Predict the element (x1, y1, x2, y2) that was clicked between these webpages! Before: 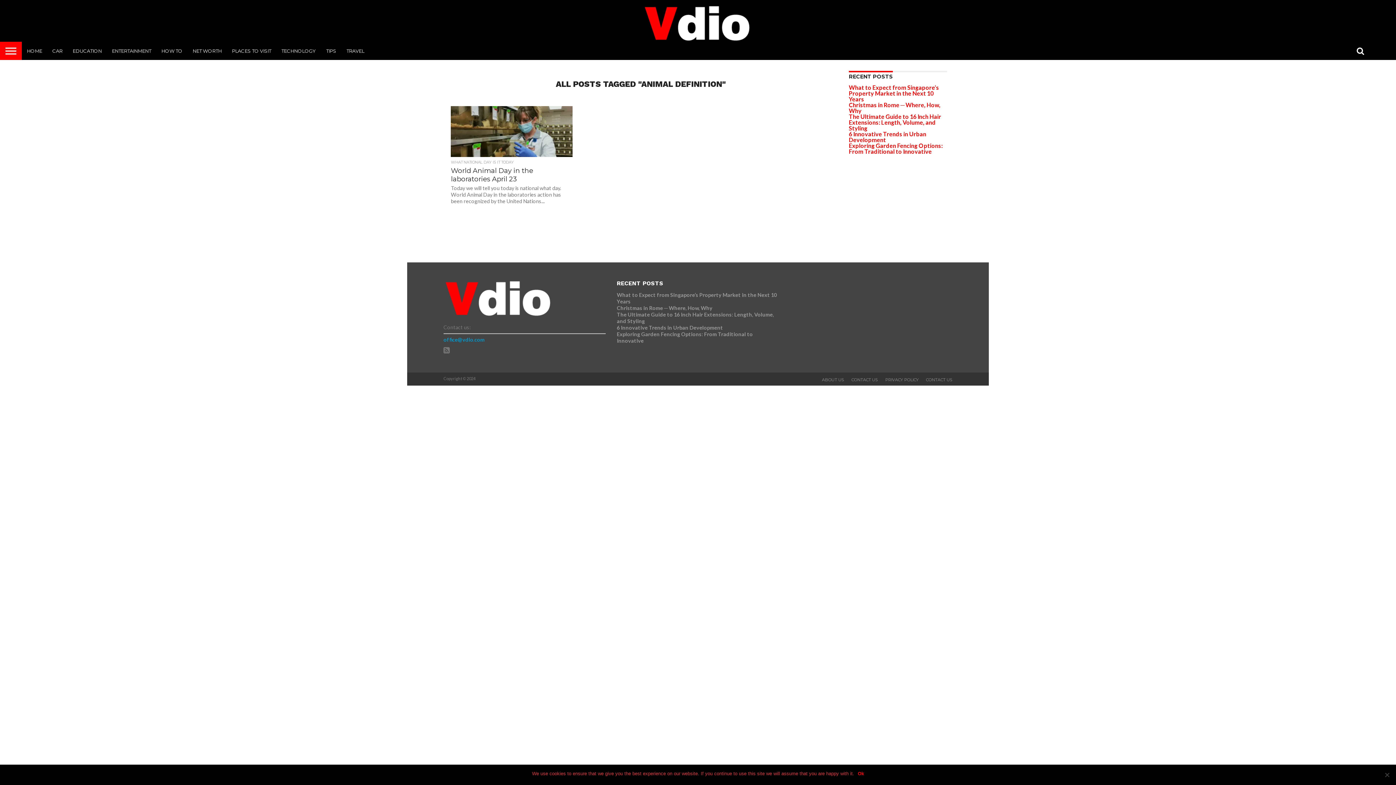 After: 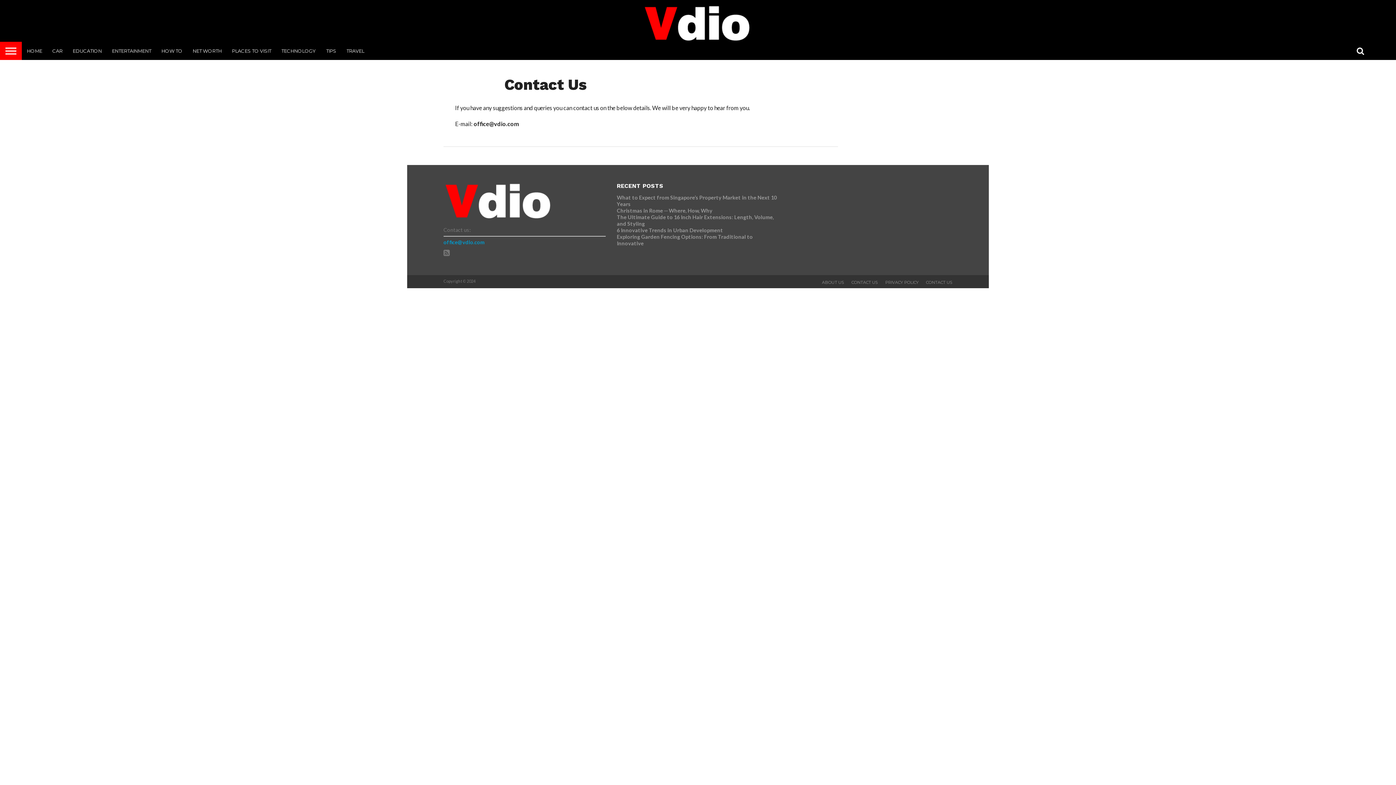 Action: label: CONTACT US bbox: (926, 377, 952, 382)